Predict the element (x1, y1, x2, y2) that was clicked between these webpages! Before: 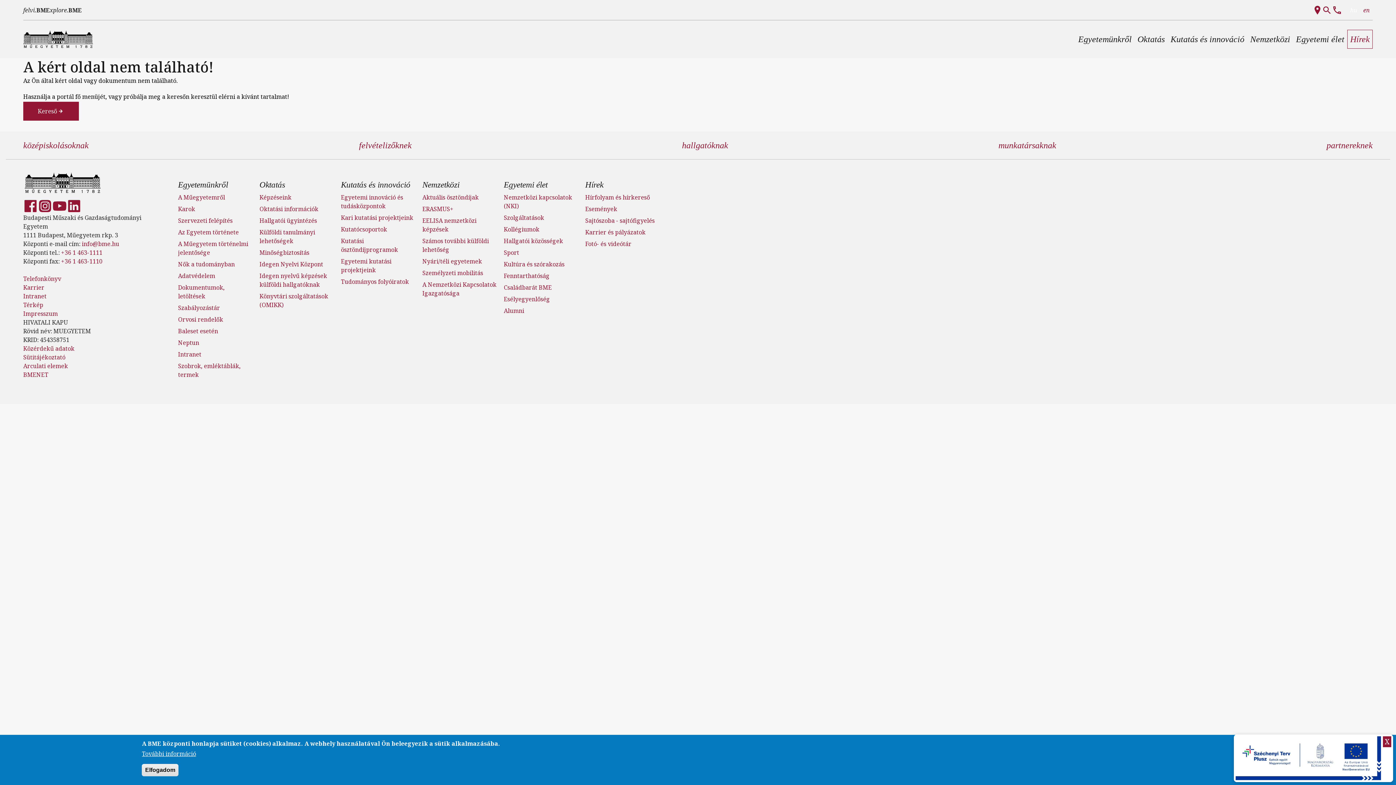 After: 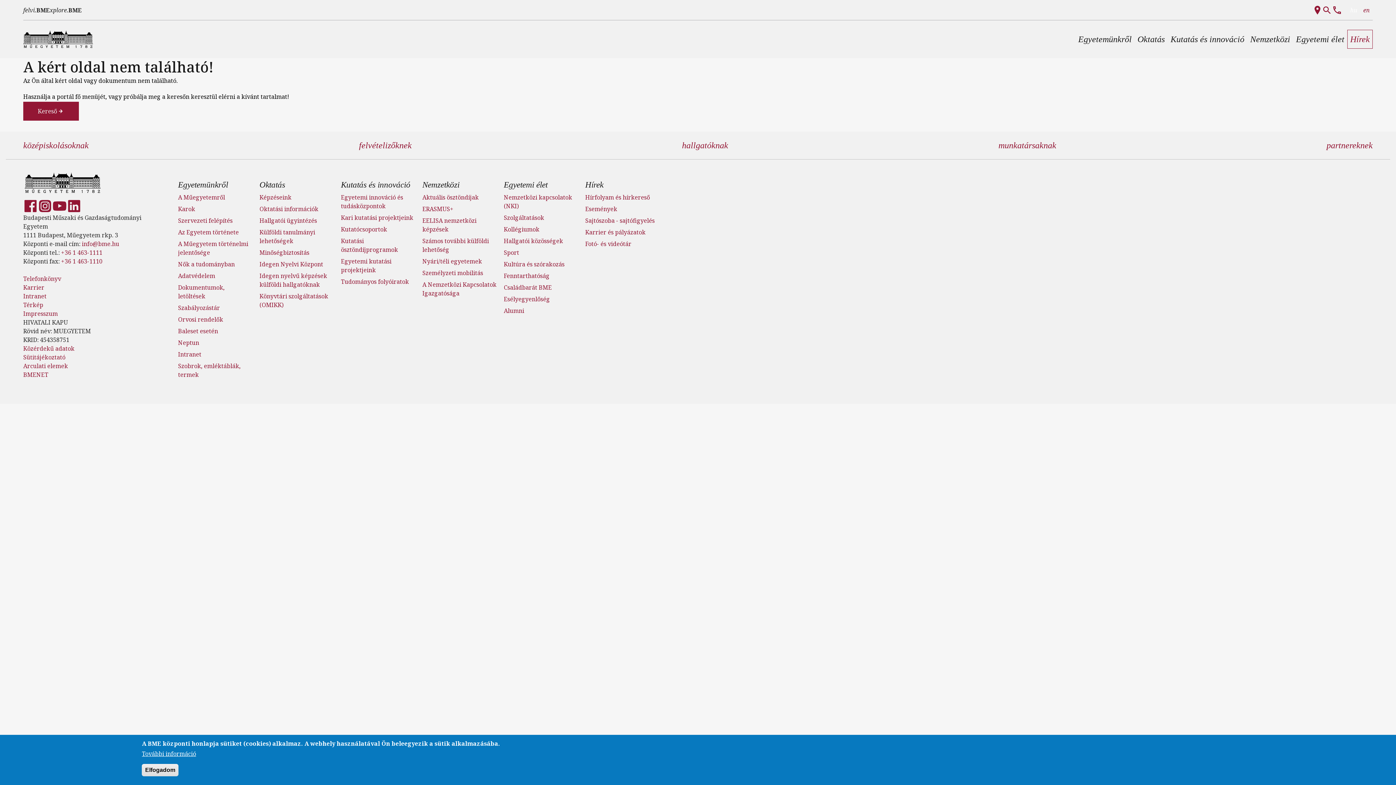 Action: bbox: (1383, 736, 1391, 747) label: X